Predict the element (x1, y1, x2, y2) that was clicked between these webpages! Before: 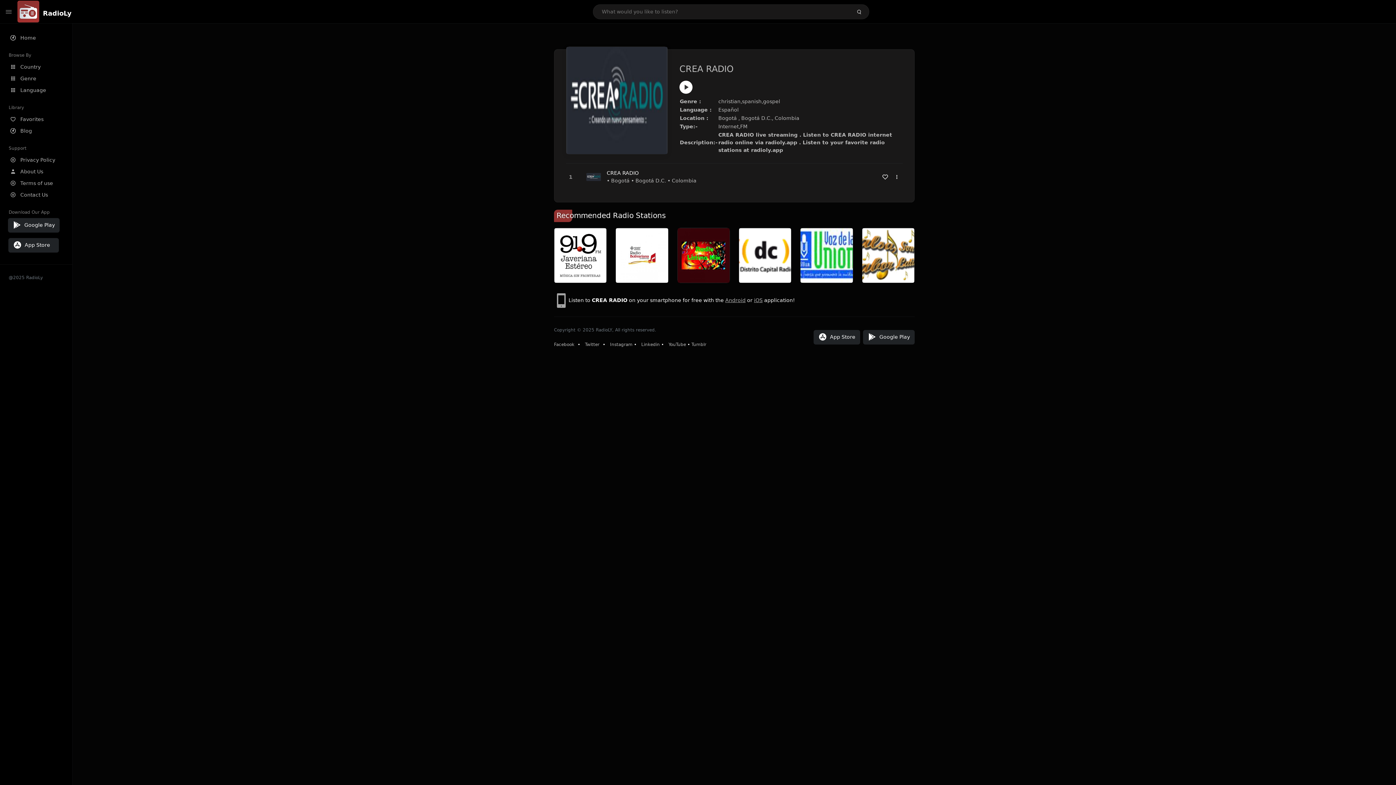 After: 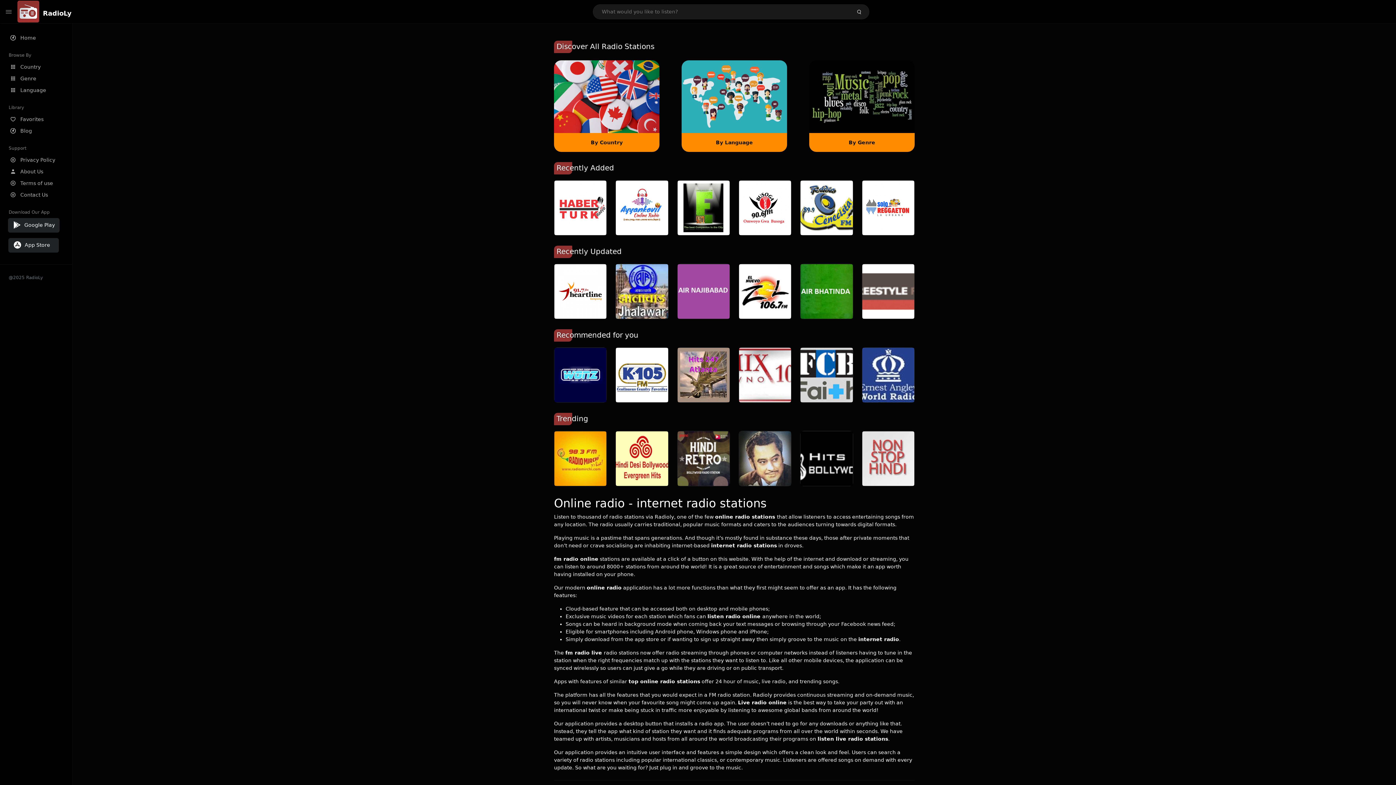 Action: bbox: (17, 0, 42, 22)